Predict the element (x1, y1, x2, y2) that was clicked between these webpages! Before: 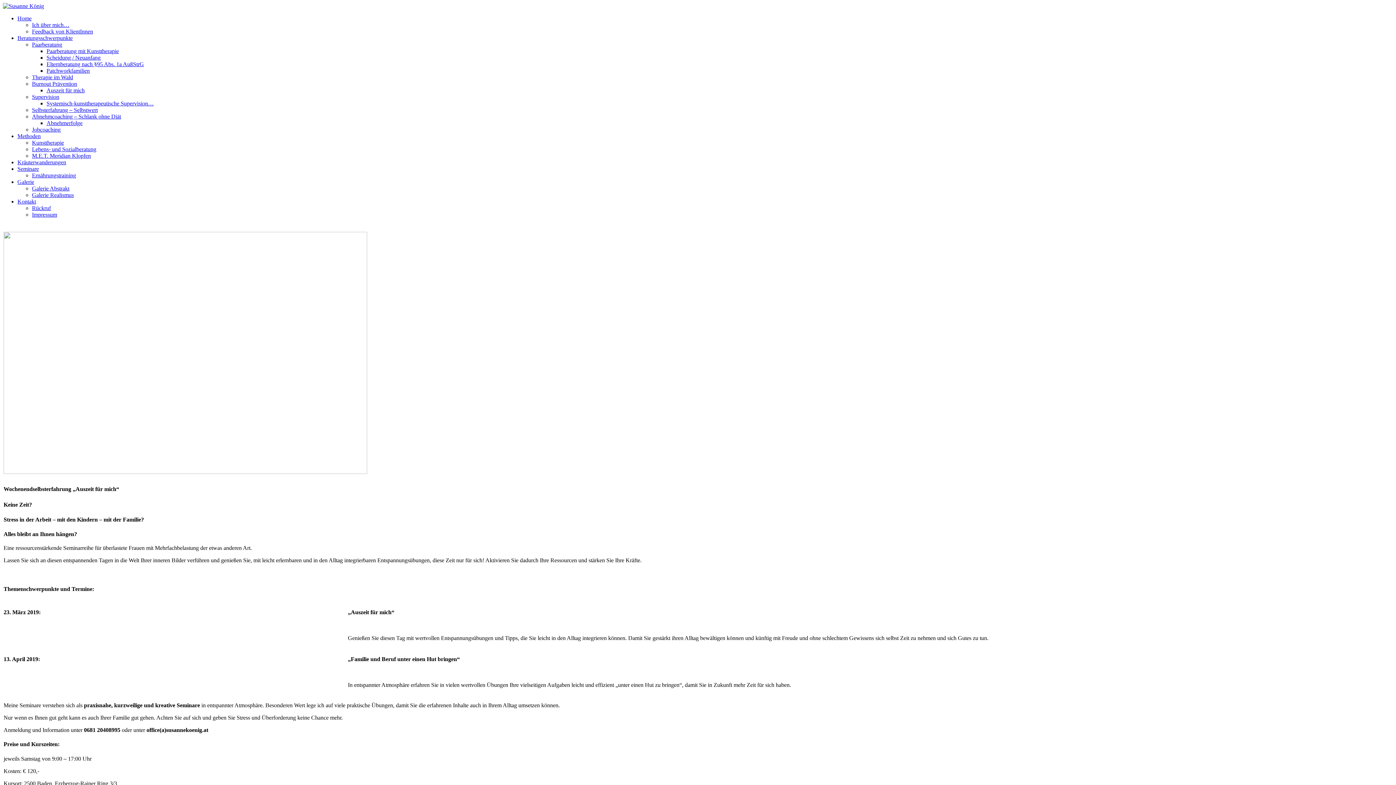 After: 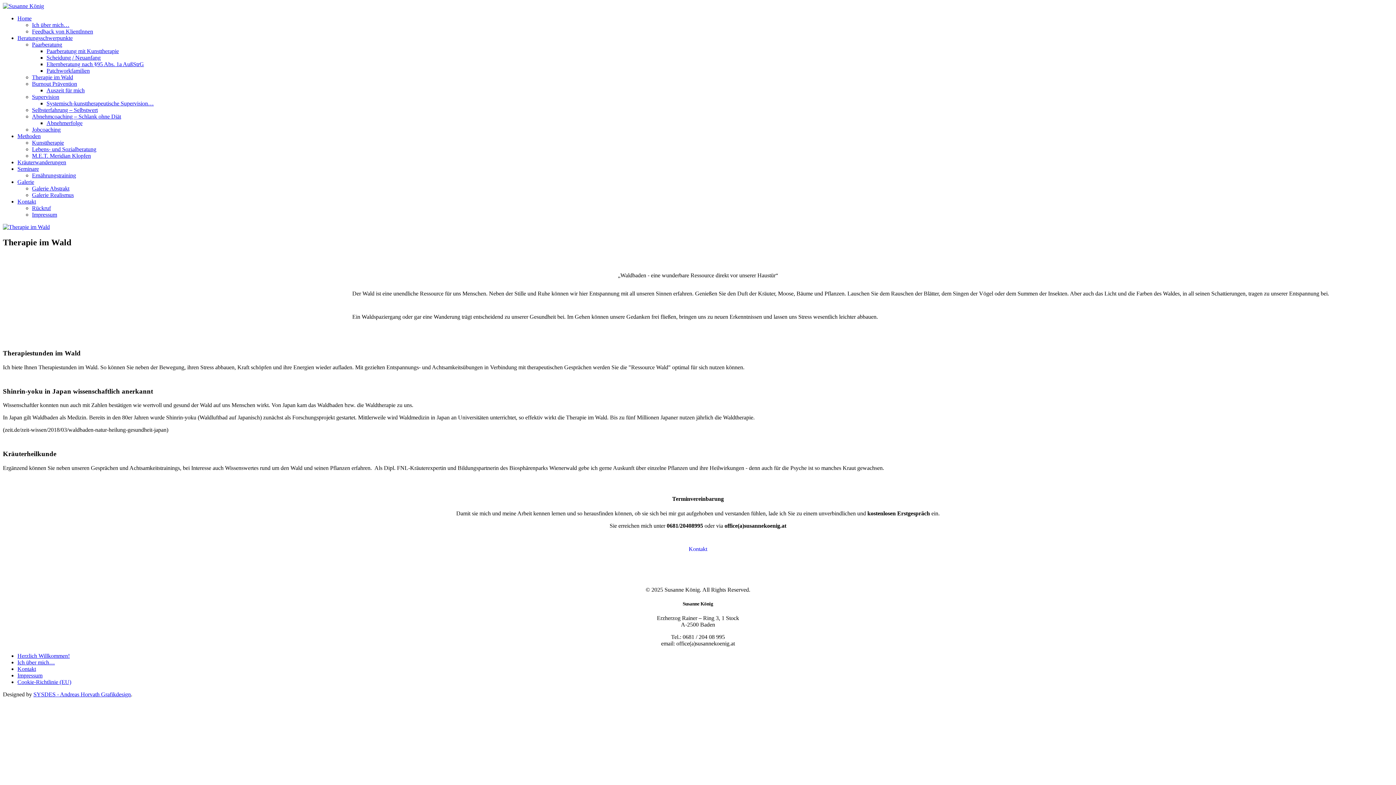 Action: label: Therapie im Wald bbox: (32, 74, 73, 80)